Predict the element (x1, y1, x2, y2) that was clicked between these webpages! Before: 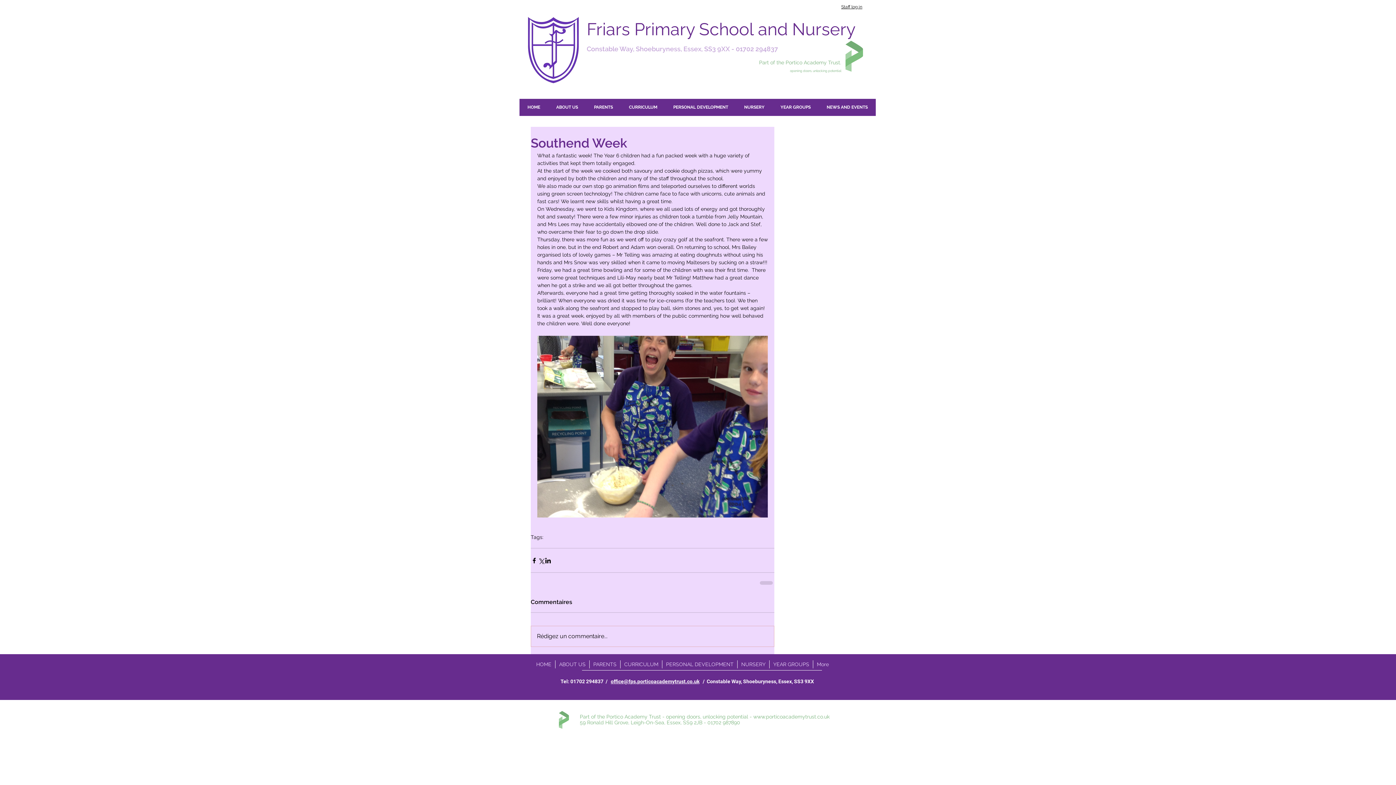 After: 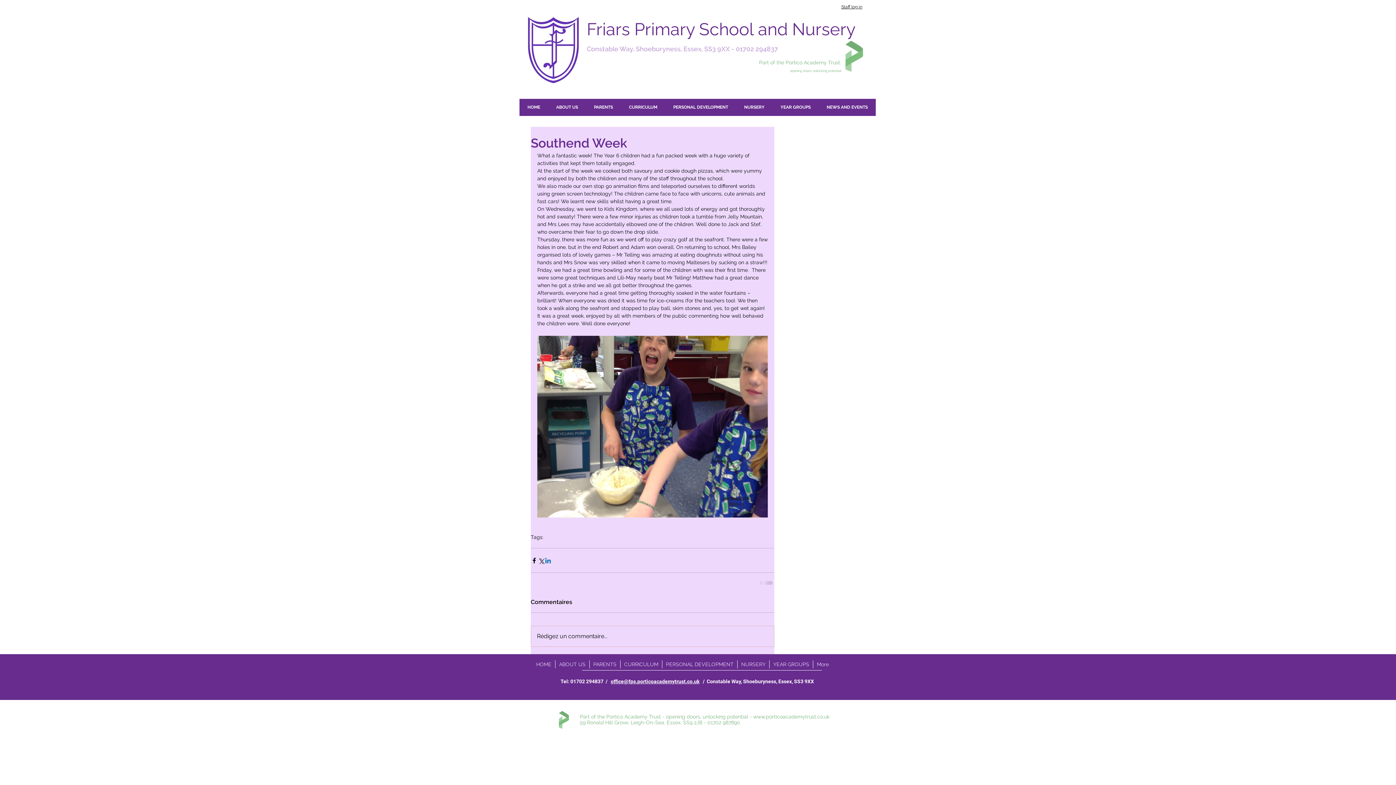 Action: bbox: (544, 557, 551, 564) label: Share via LinkedIn